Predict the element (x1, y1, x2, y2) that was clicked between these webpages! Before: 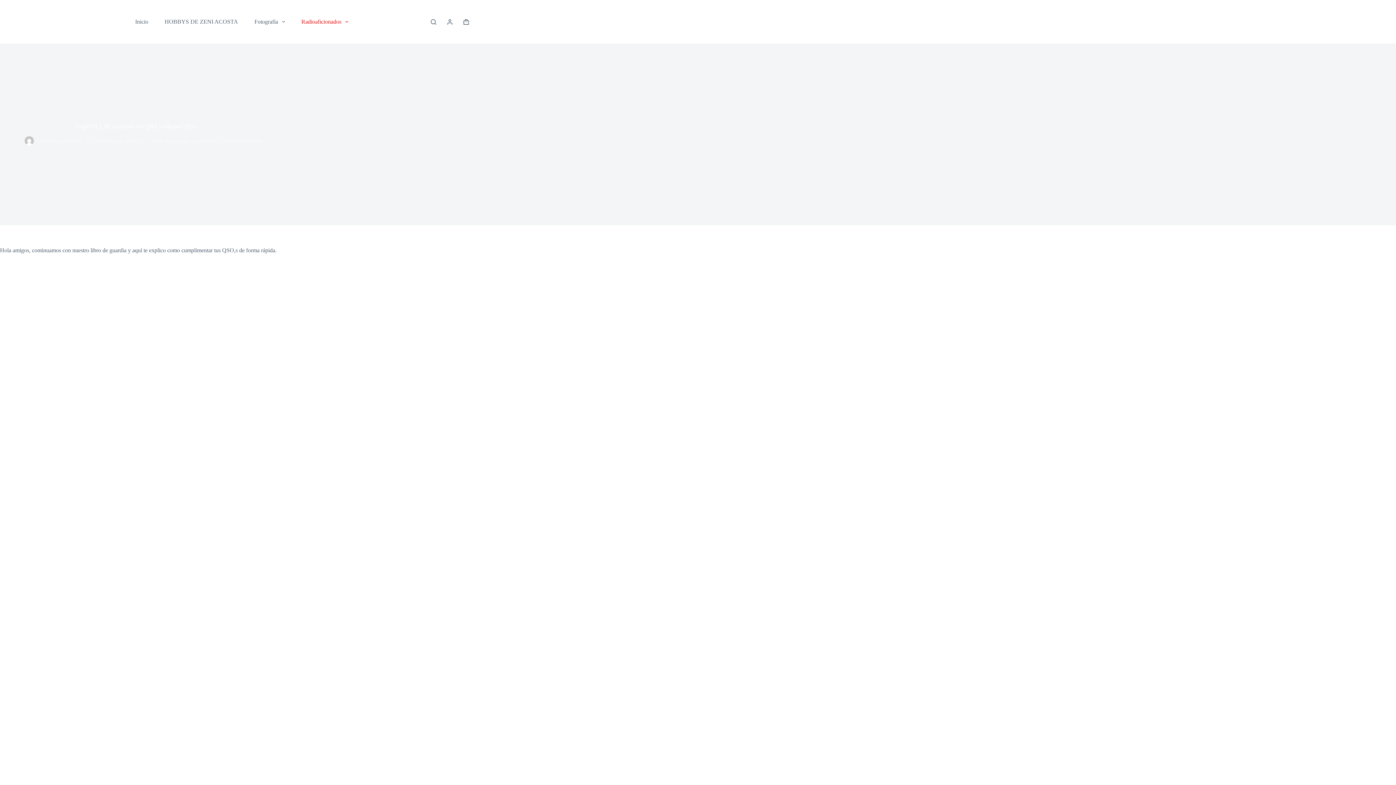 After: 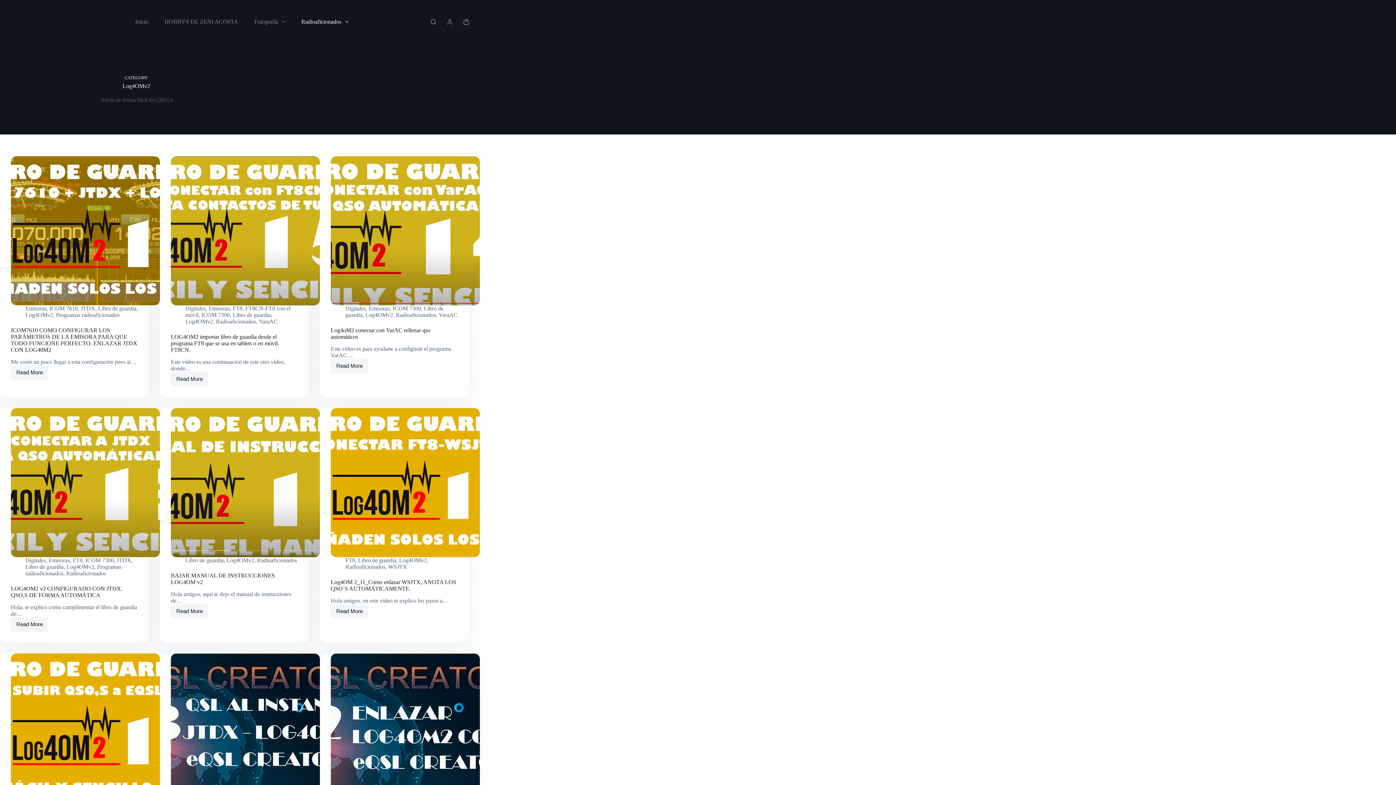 Action: label: Log4OMv2 bbox: (192, 137, 219, 143)